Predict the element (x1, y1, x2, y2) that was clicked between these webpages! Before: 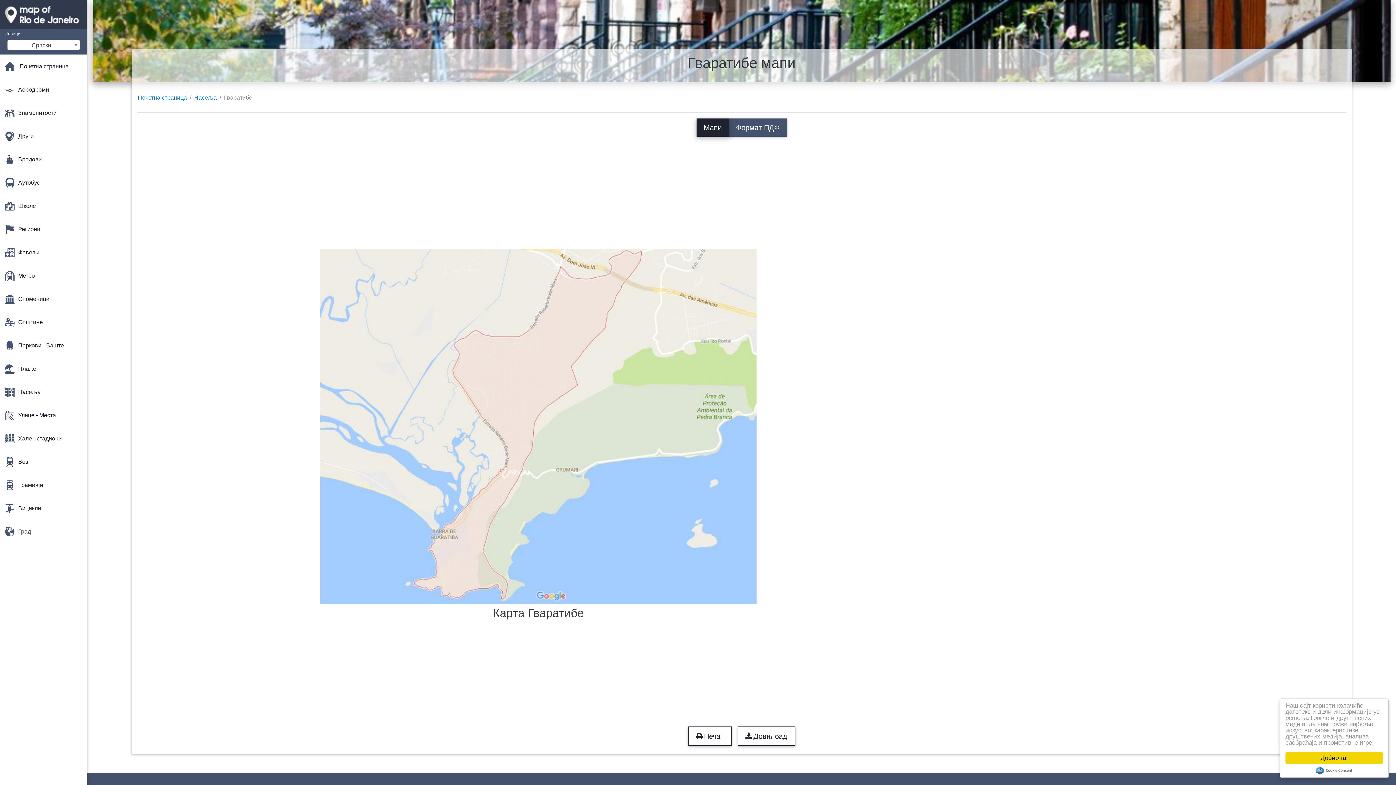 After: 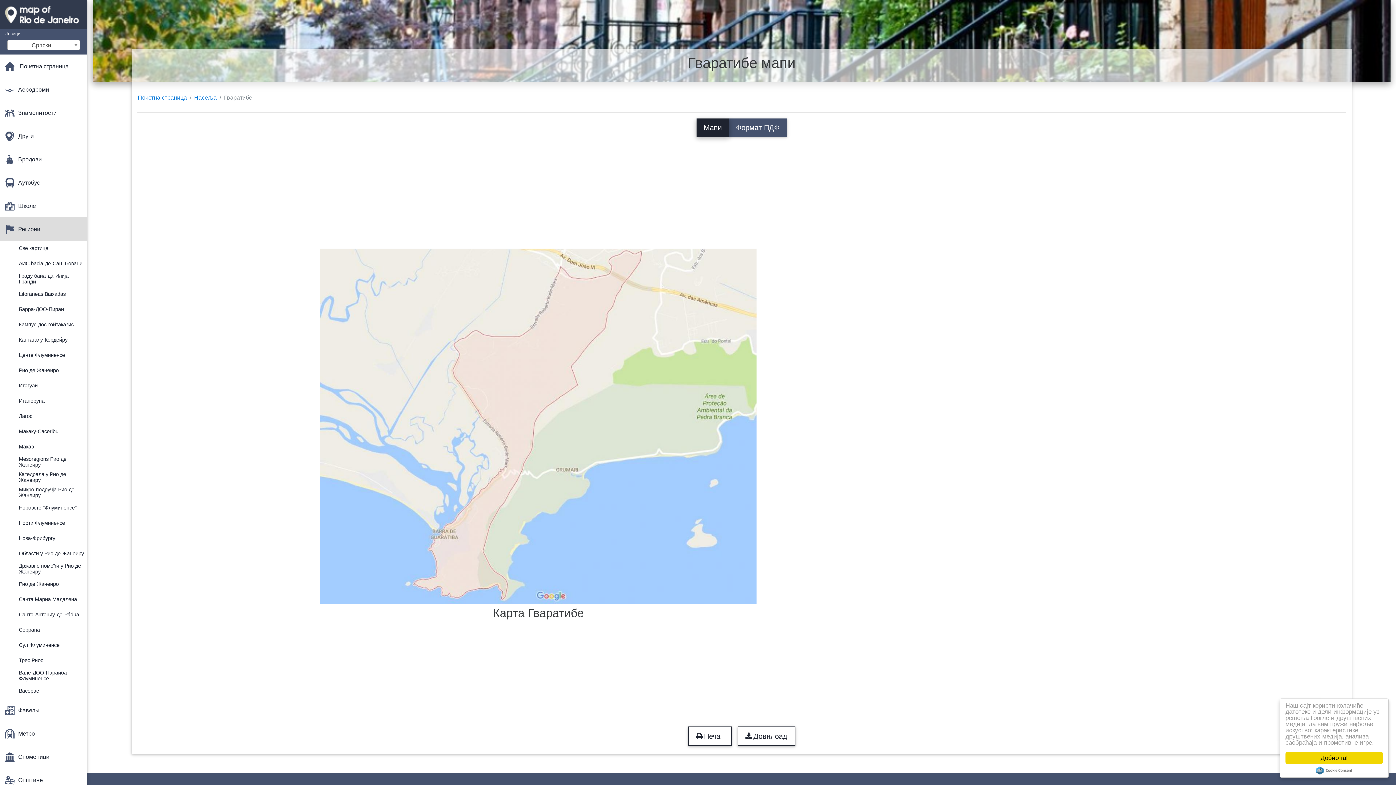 Action: label: Региони bbox: (0, 217, 87, 240)